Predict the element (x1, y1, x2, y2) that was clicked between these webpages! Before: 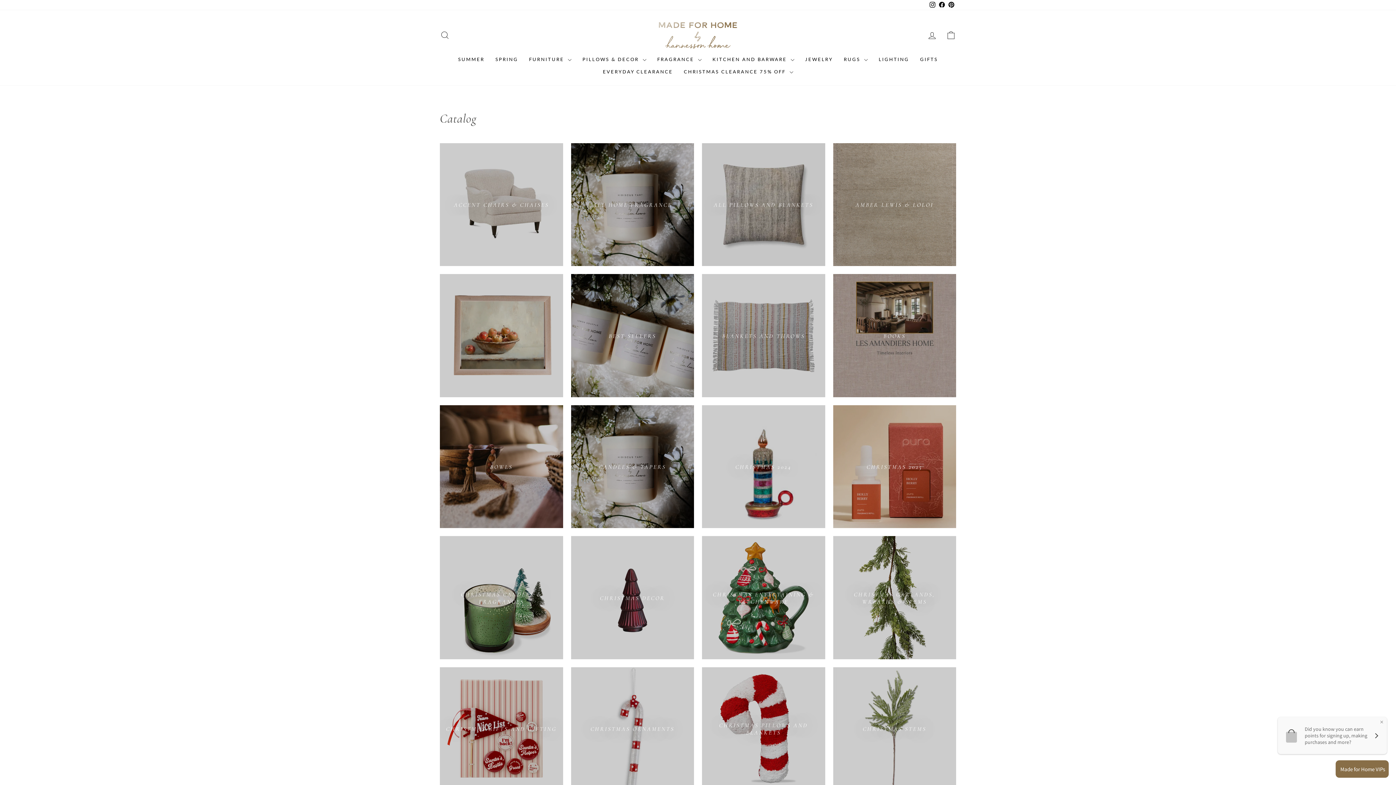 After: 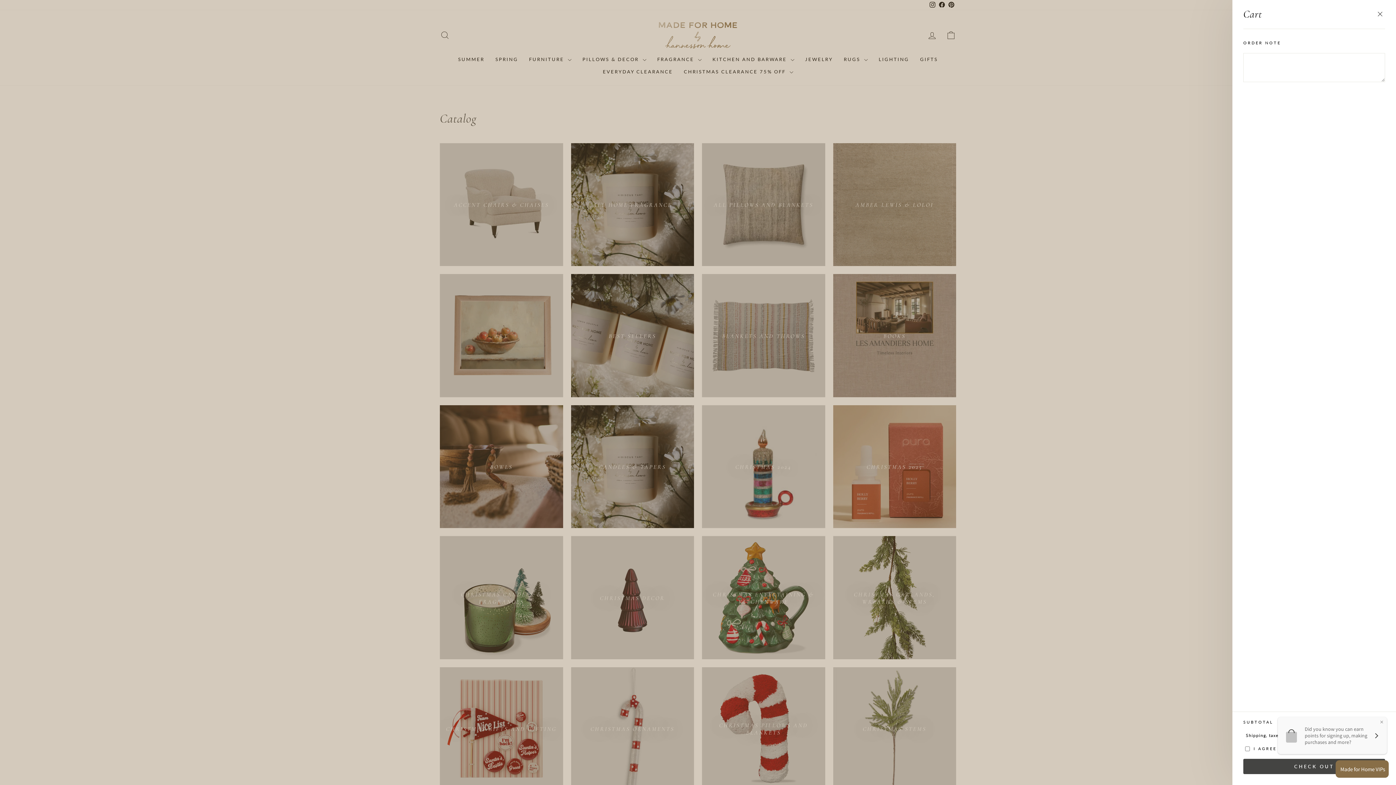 Action: bbox: (941, 27, 960, 43) label: CART